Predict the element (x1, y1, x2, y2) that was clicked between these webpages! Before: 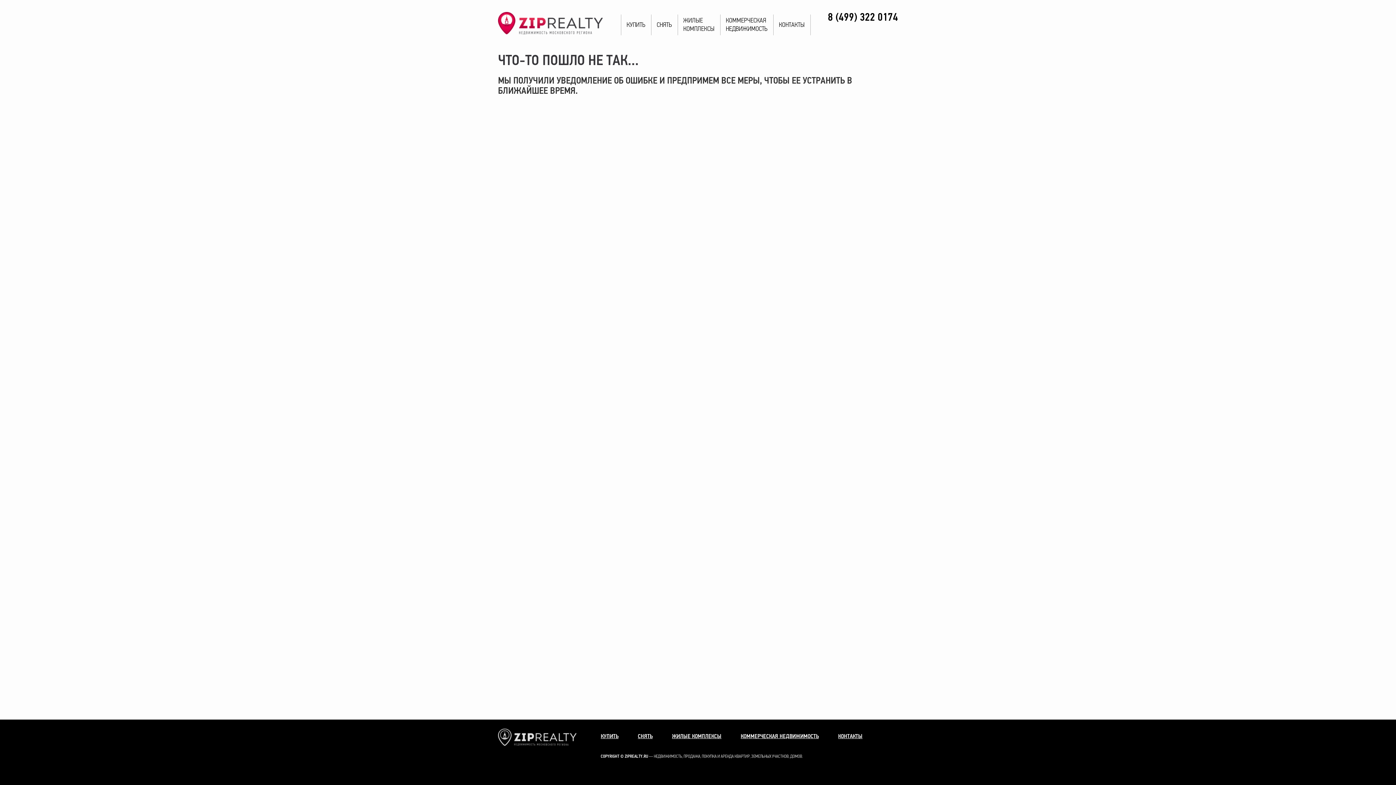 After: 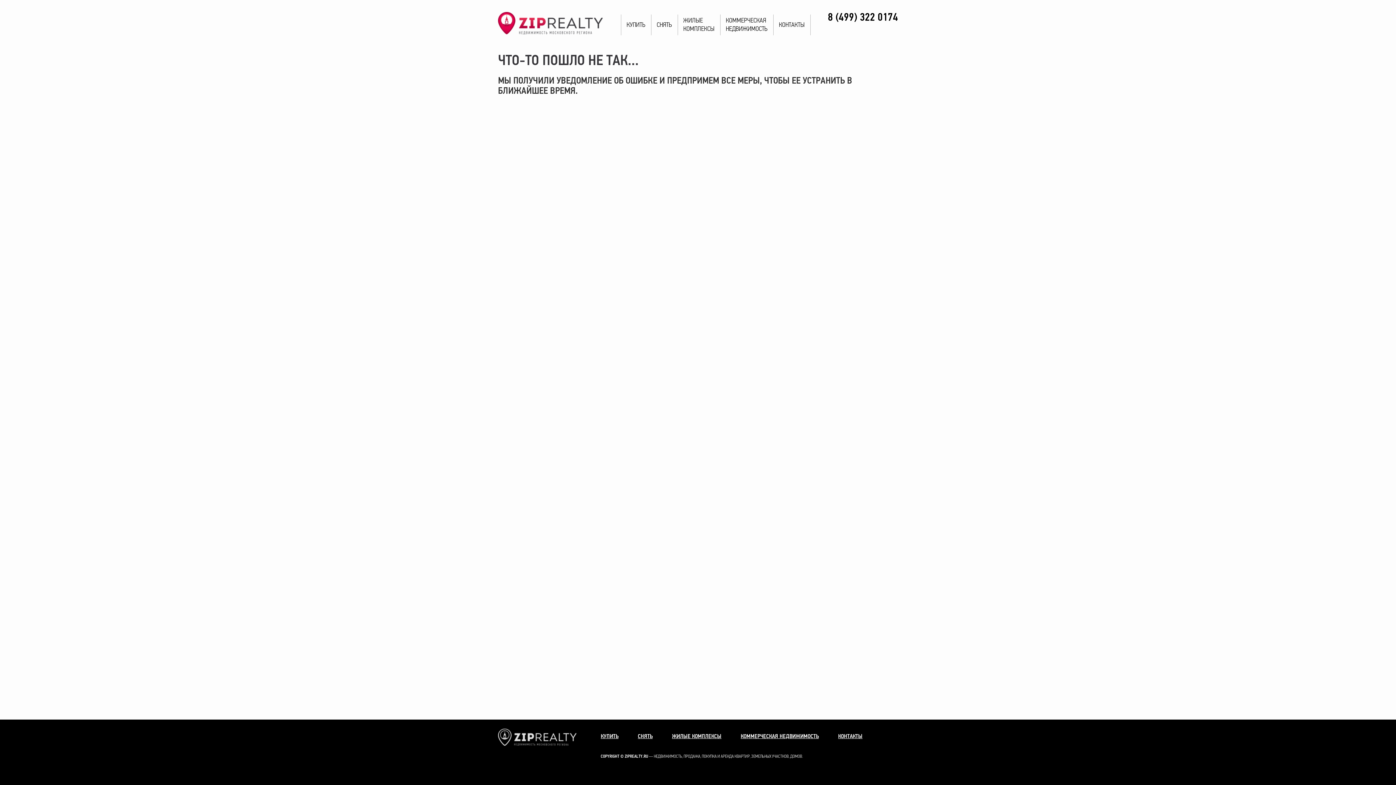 Action: bbox: (498, 12, 602, 34)